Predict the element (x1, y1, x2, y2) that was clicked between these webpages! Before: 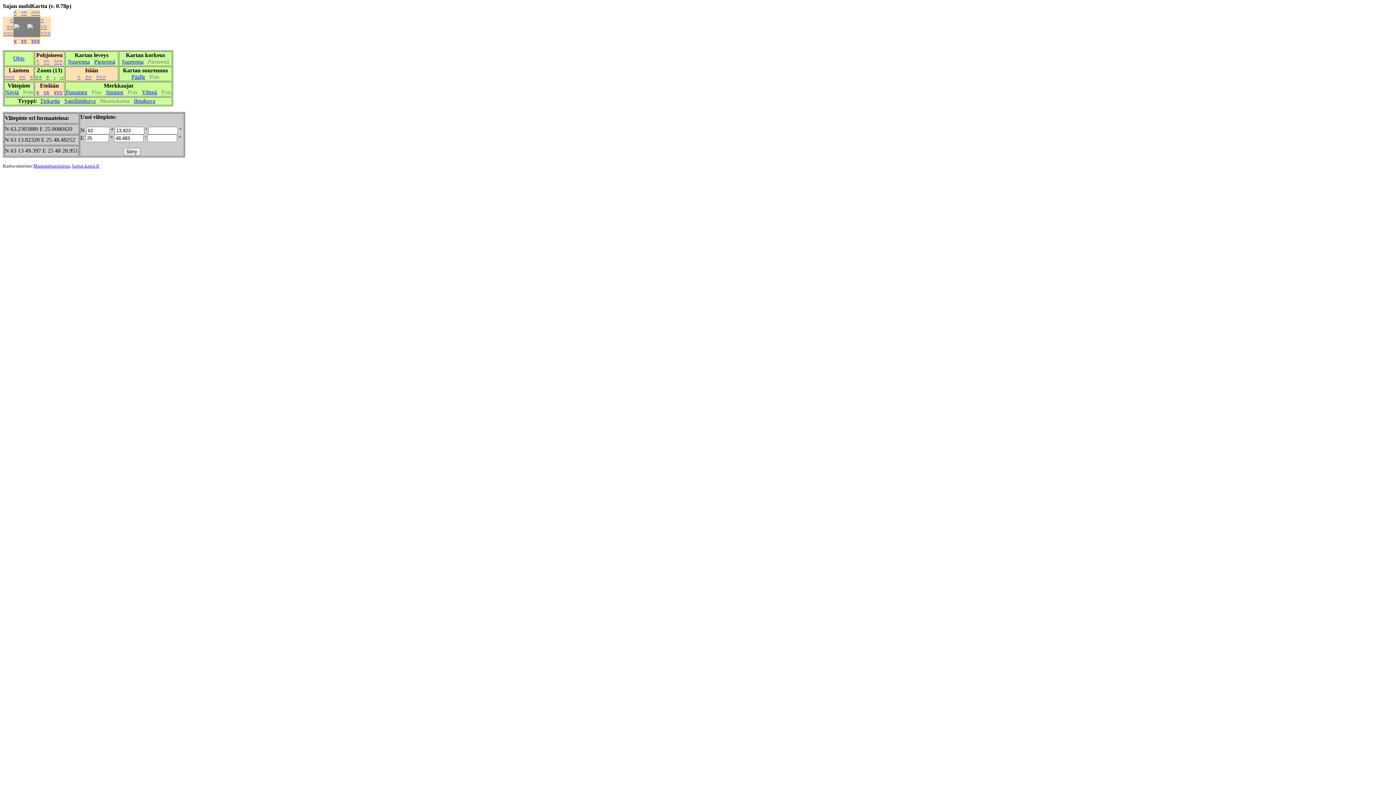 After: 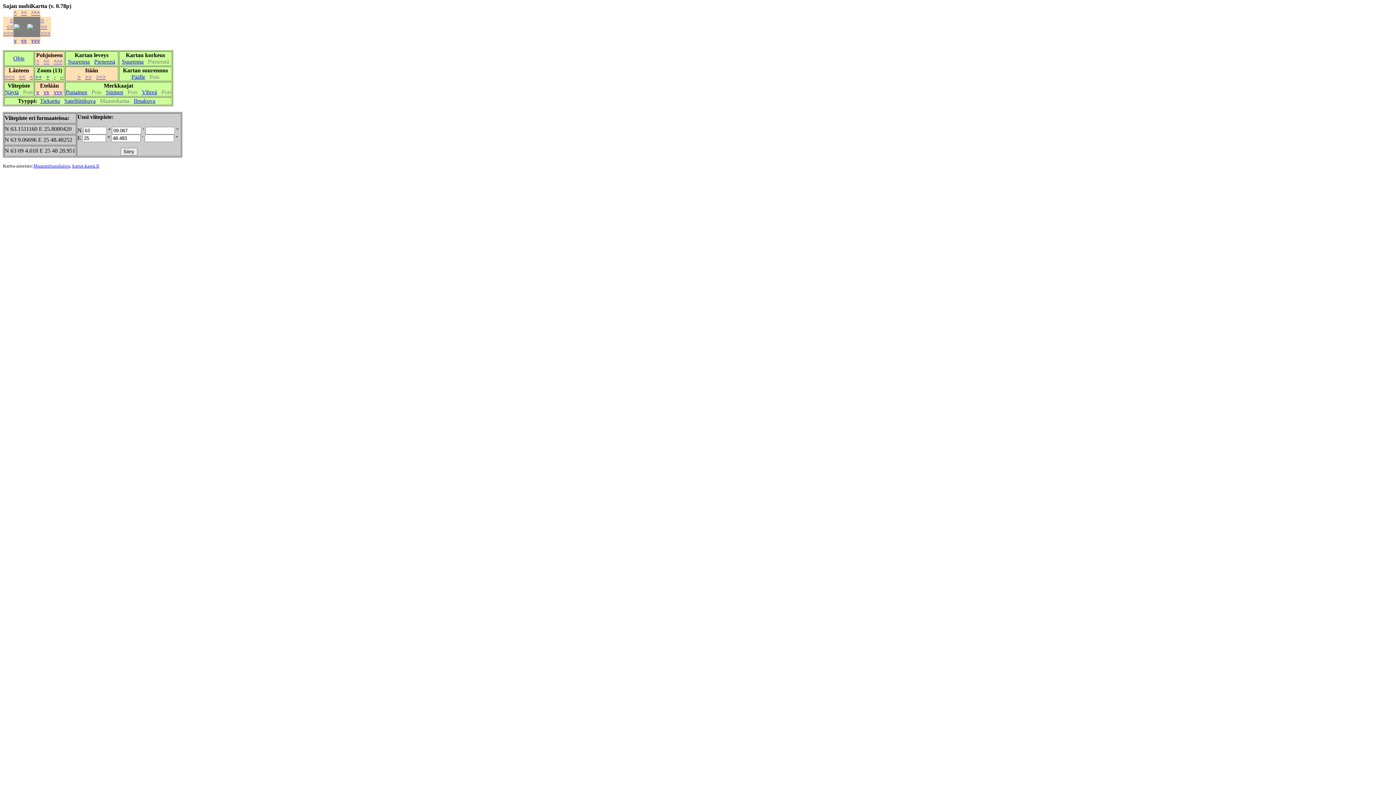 Action: bbox: (53, 89, 62, 95) label: vvv